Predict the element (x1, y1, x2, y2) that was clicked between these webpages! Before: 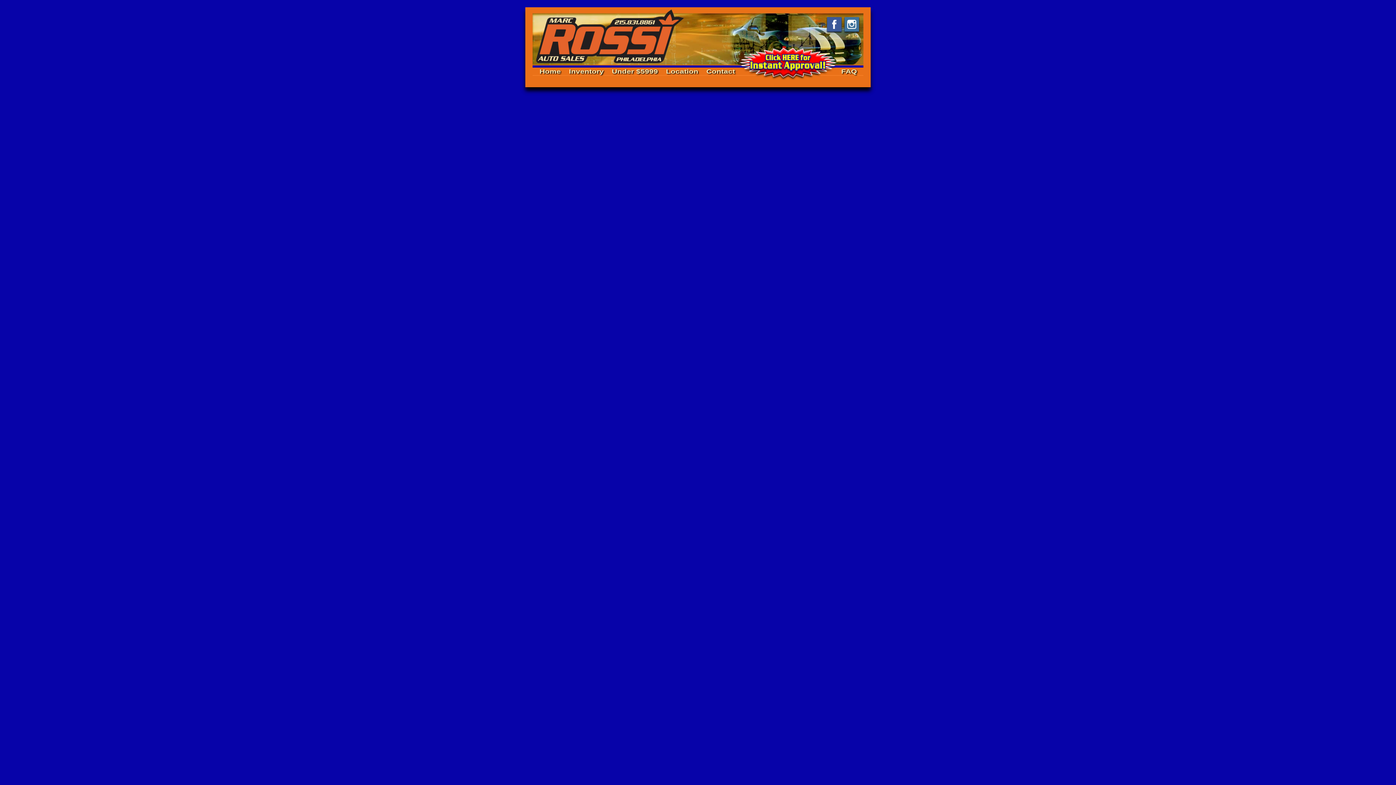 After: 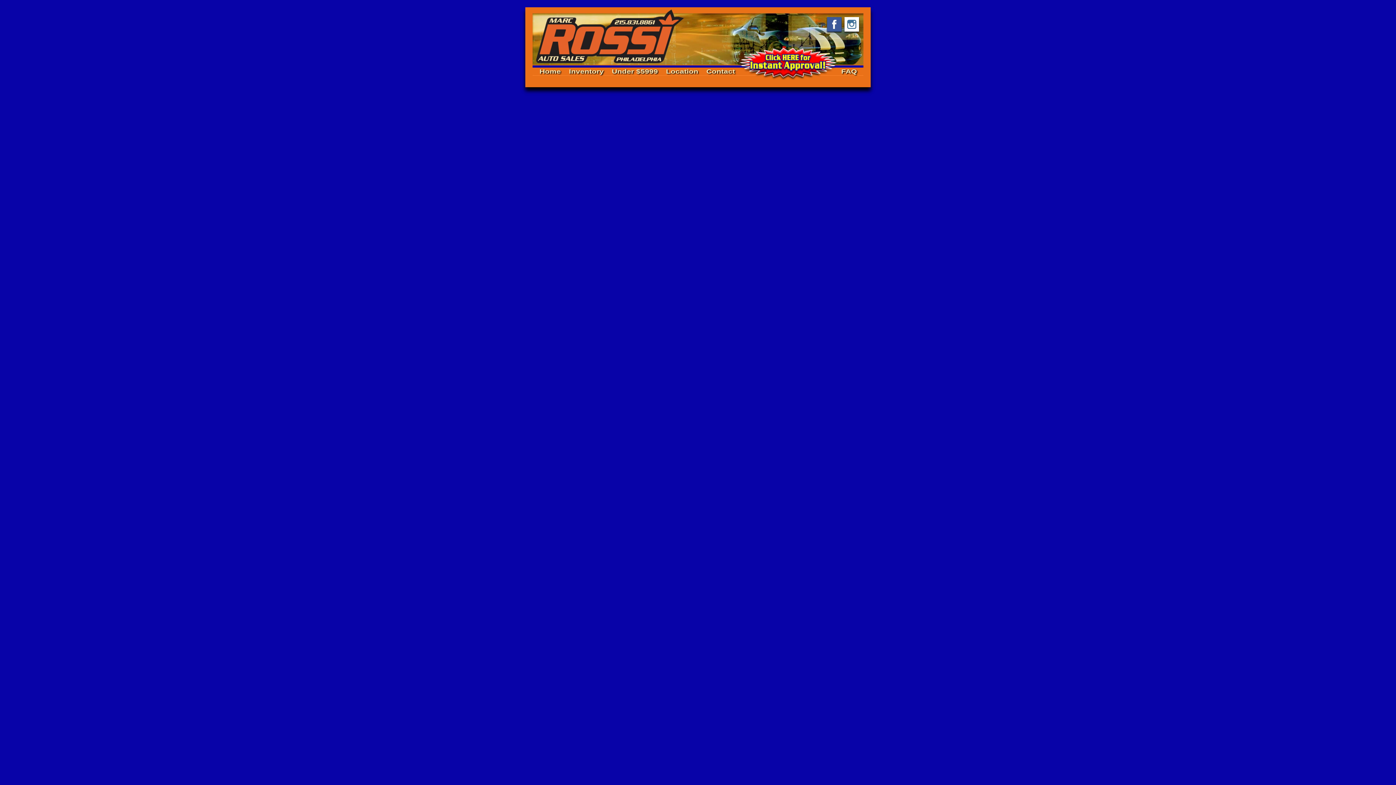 Action: bbox: (844, 17, 859, 31)